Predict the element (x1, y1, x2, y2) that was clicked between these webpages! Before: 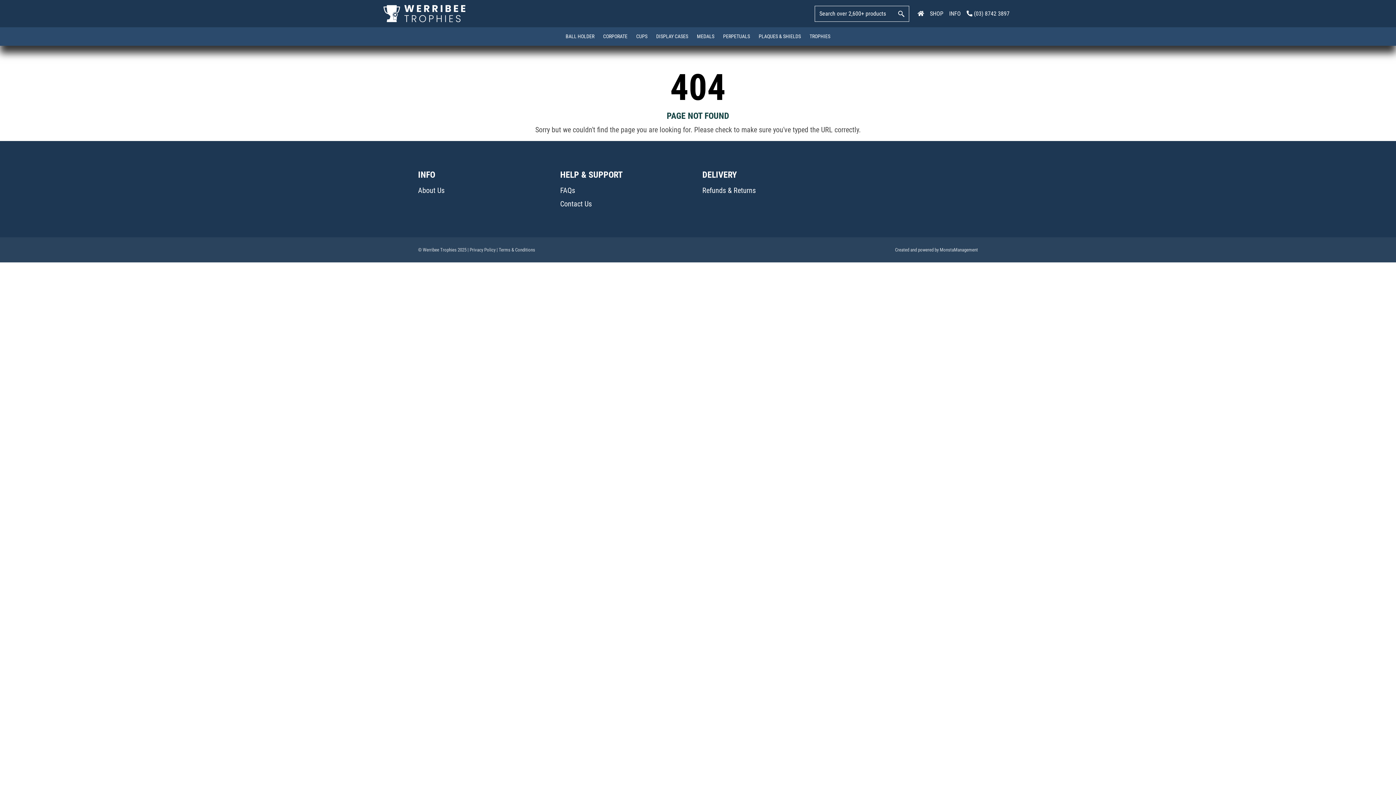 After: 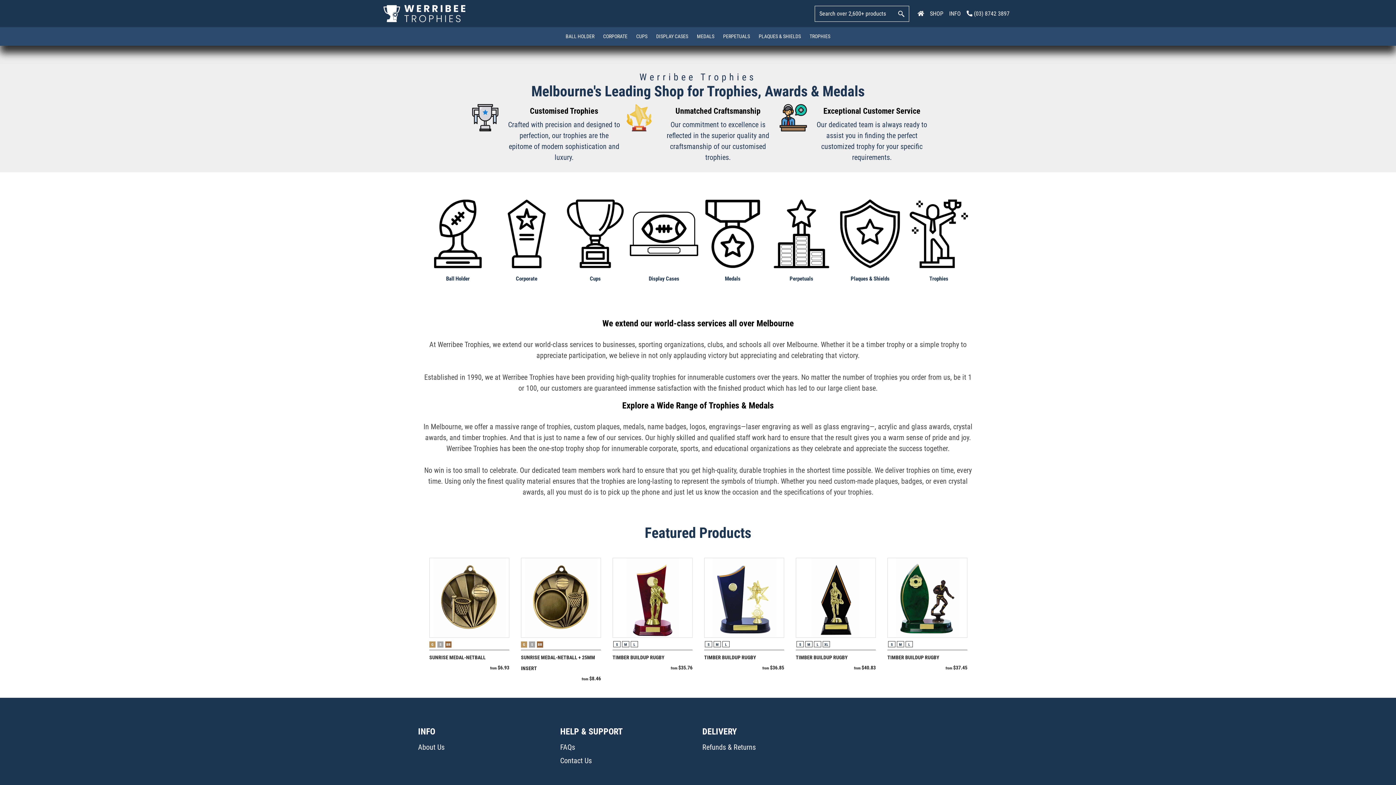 Action: bbox: (383, 3, 465, 23)